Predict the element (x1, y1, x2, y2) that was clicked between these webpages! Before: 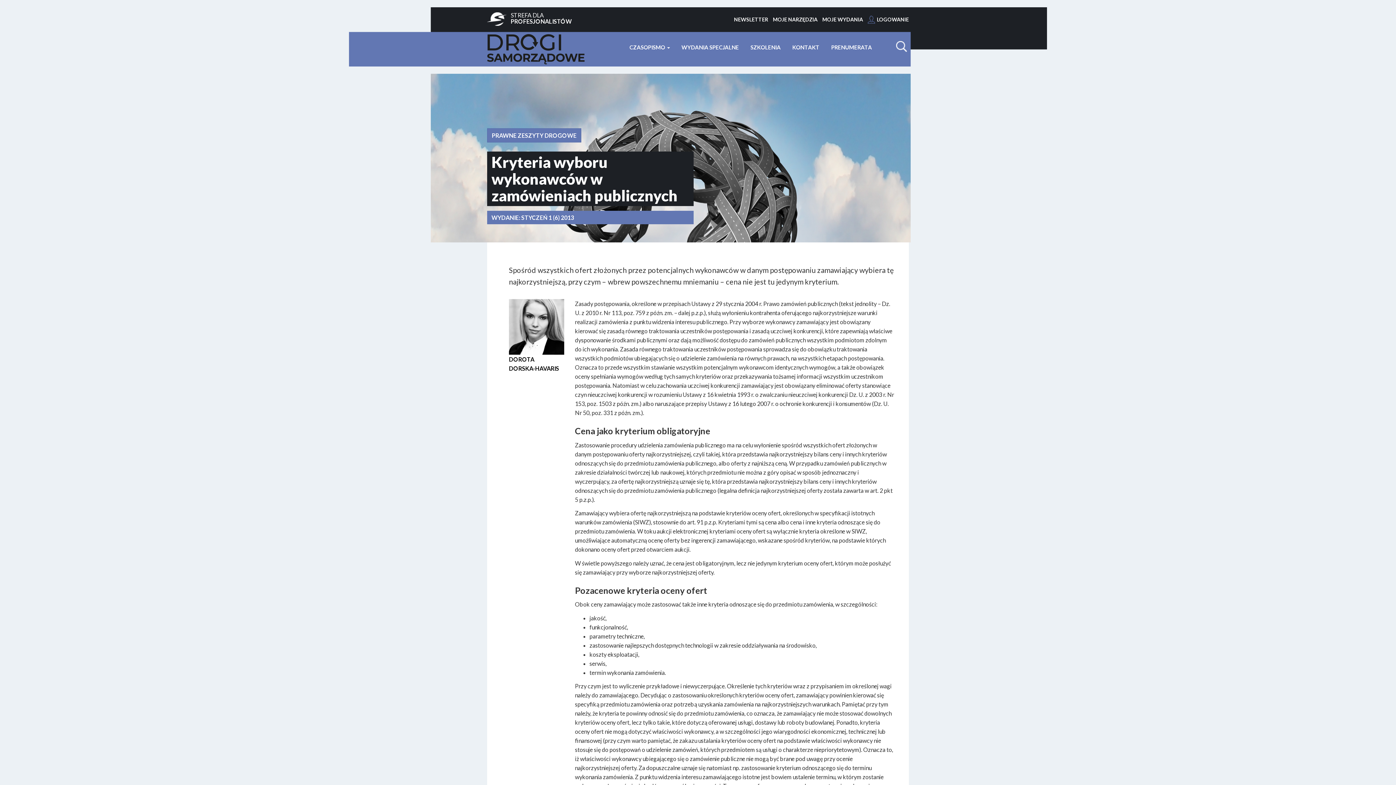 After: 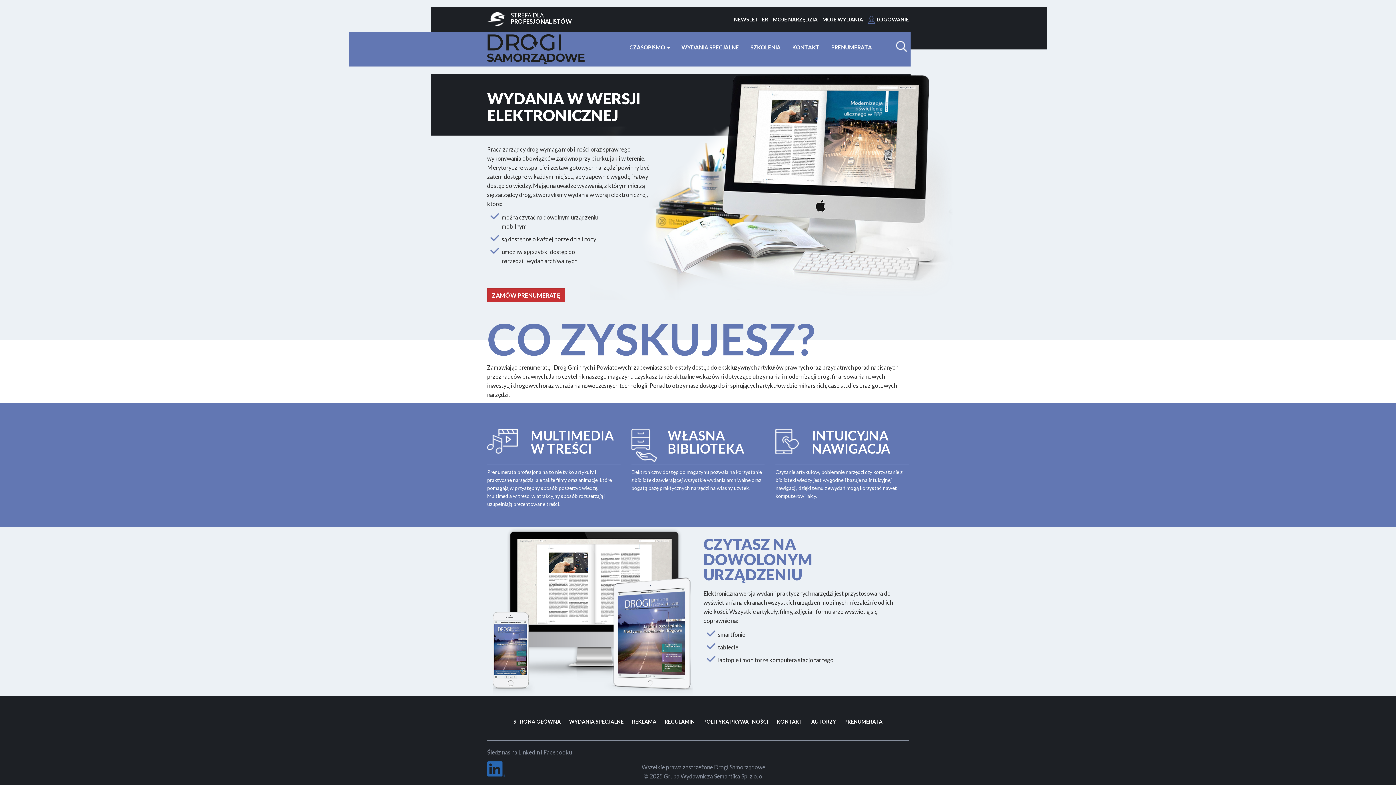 Action: label: MOJE WYDANIA bbox: (822, 7, 863, 32)